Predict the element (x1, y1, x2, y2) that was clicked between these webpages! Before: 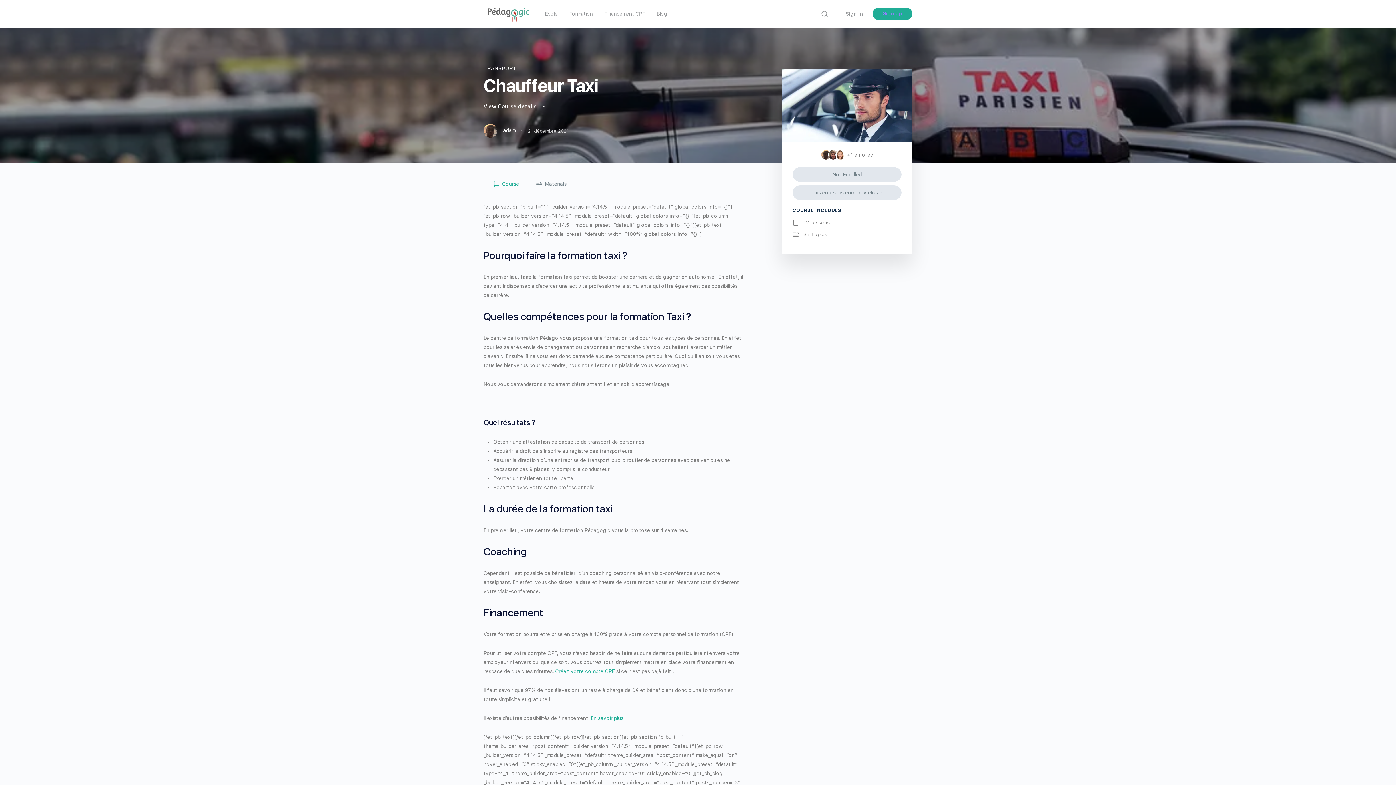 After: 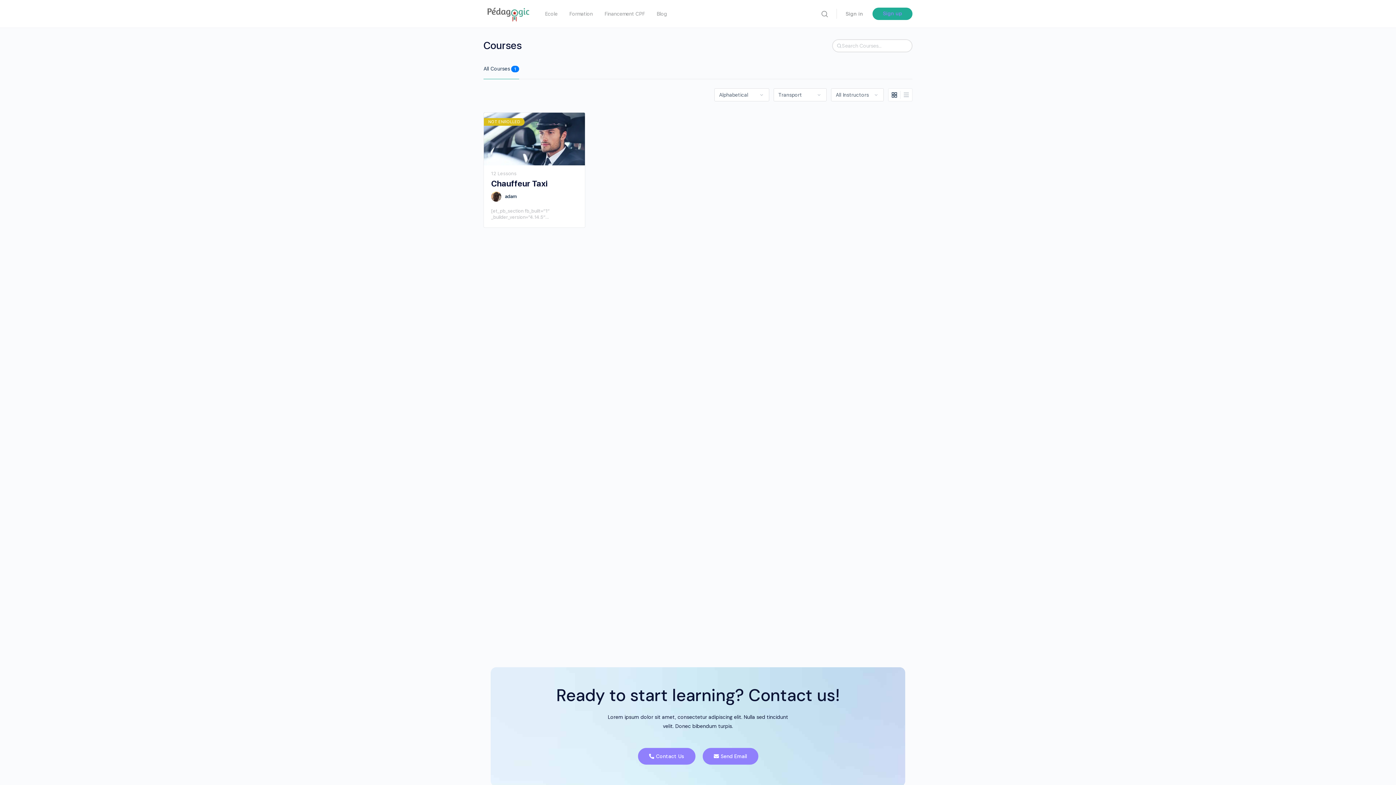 Action: bbox: (483, 65, 516, 71) label: TRANSPORT